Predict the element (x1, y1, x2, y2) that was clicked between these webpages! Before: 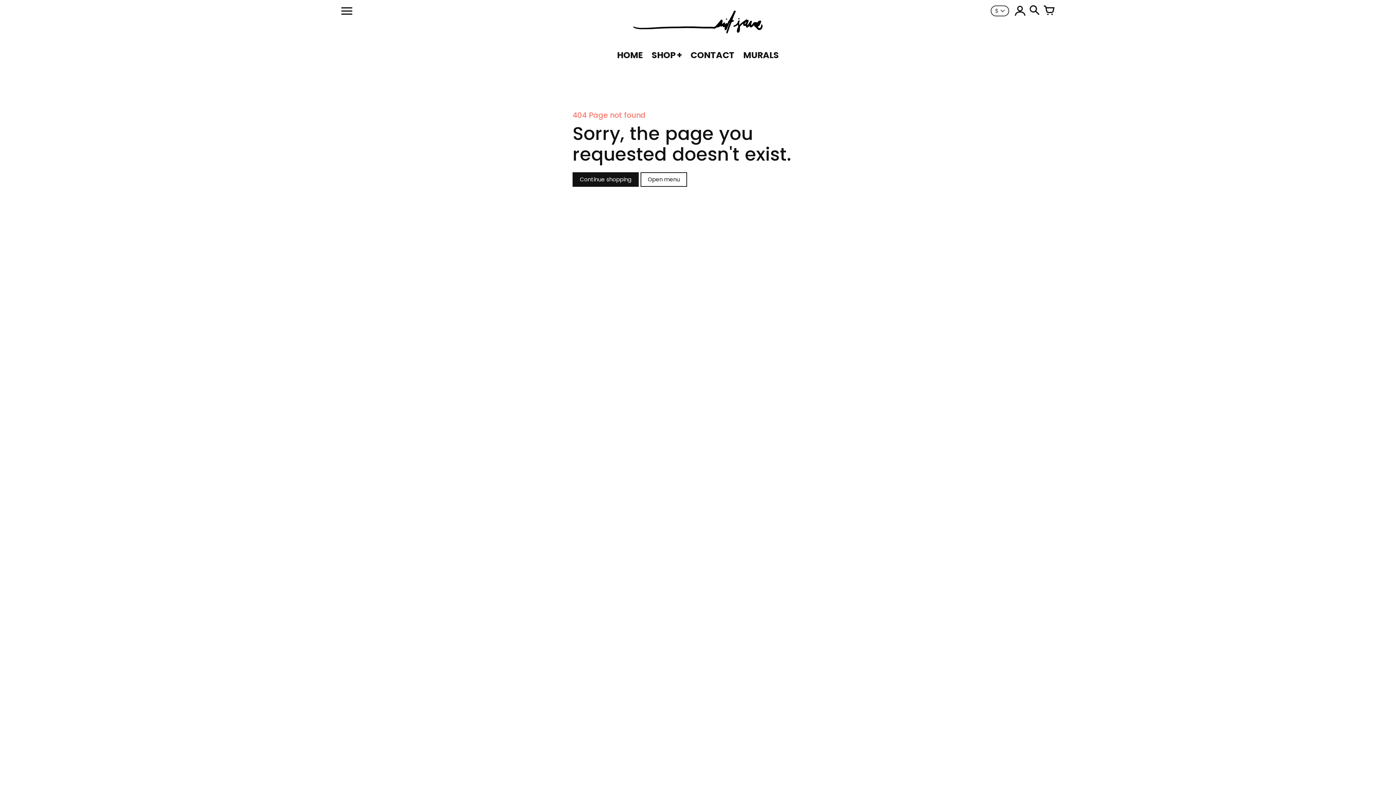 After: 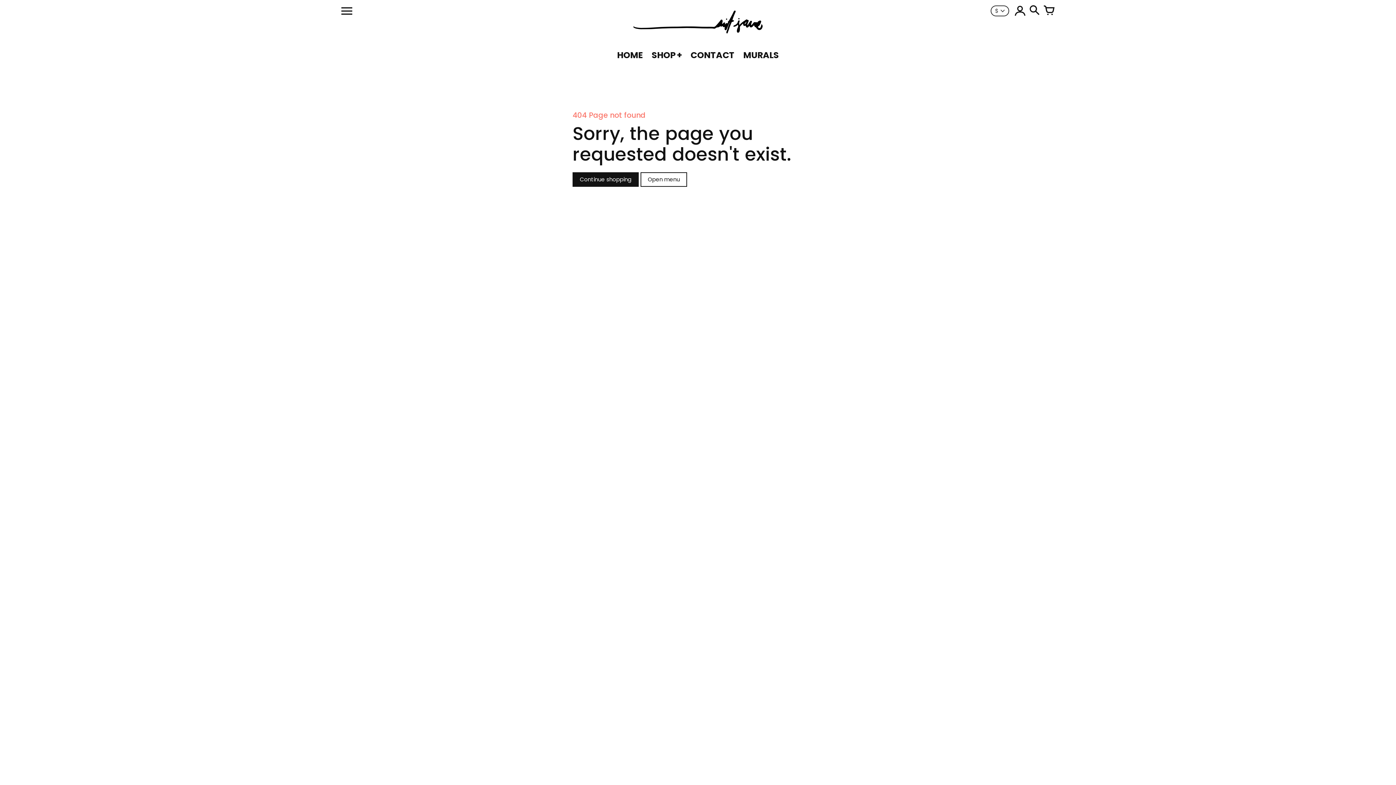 Action: bbox: (1044, 5, 1054, 16) label: Your cart